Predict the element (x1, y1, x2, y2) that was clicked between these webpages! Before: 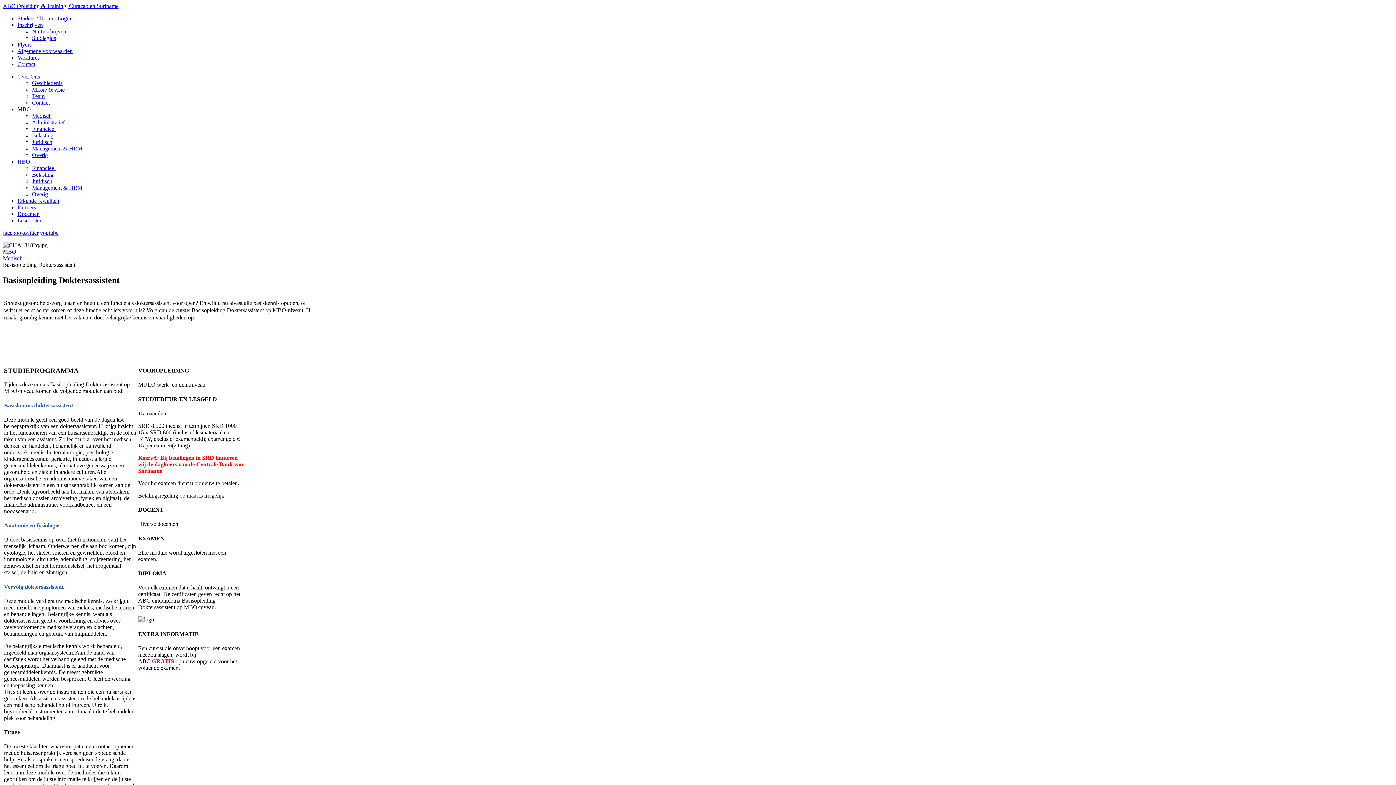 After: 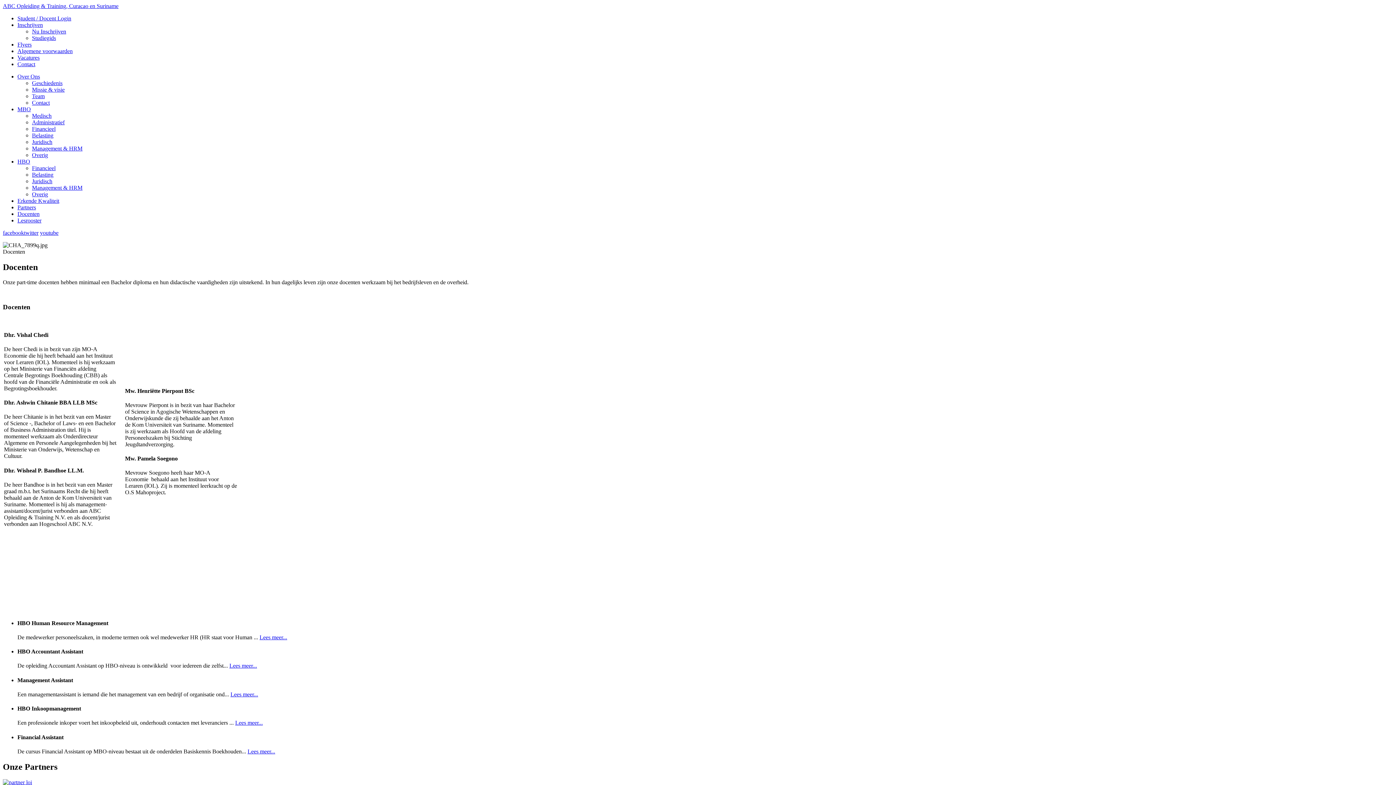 Action: label: Docenten bbox: (17, 210, 39, 217)